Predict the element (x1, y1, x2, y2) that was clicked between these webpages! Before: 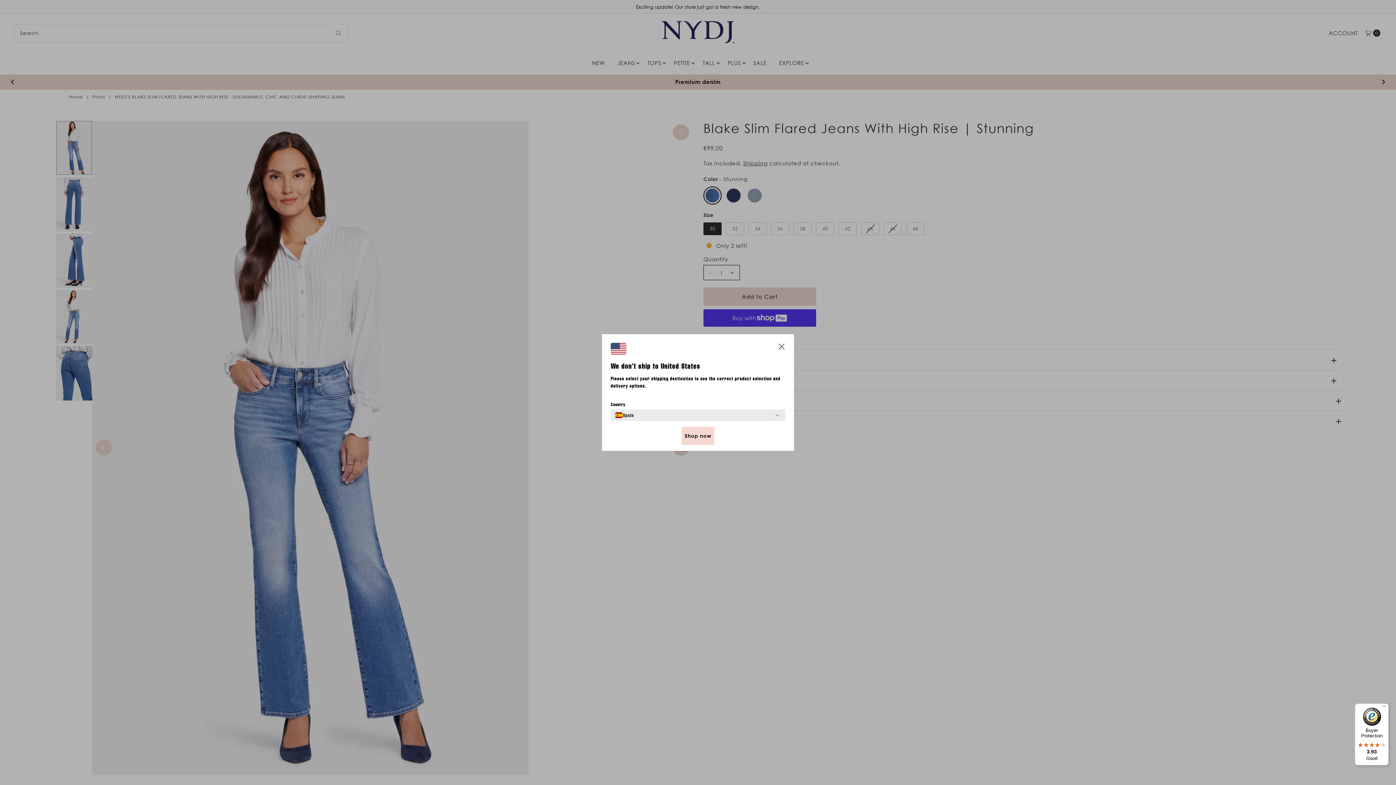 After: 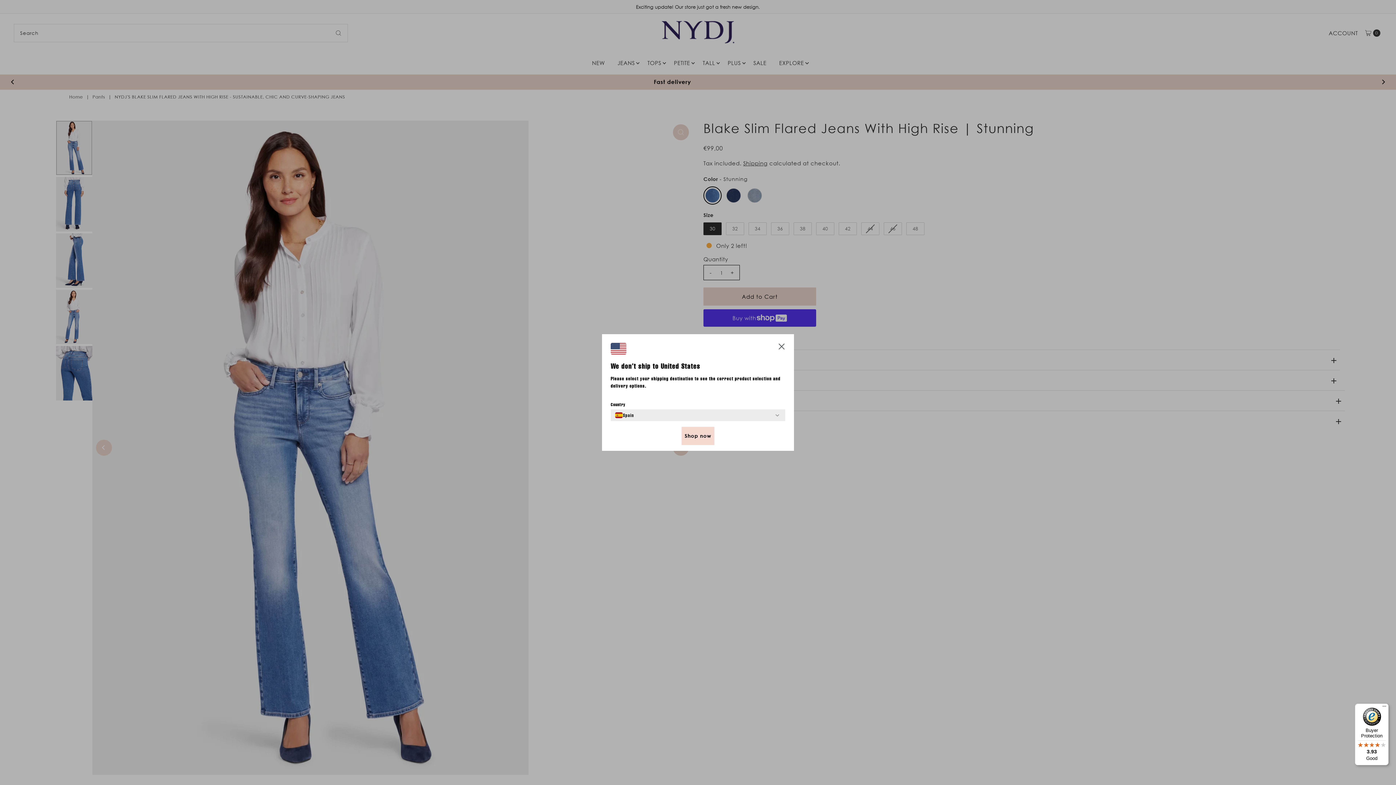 Action: bbox: (1355, 704, 1389, 765) label: Buyer Protection

3.93

Good